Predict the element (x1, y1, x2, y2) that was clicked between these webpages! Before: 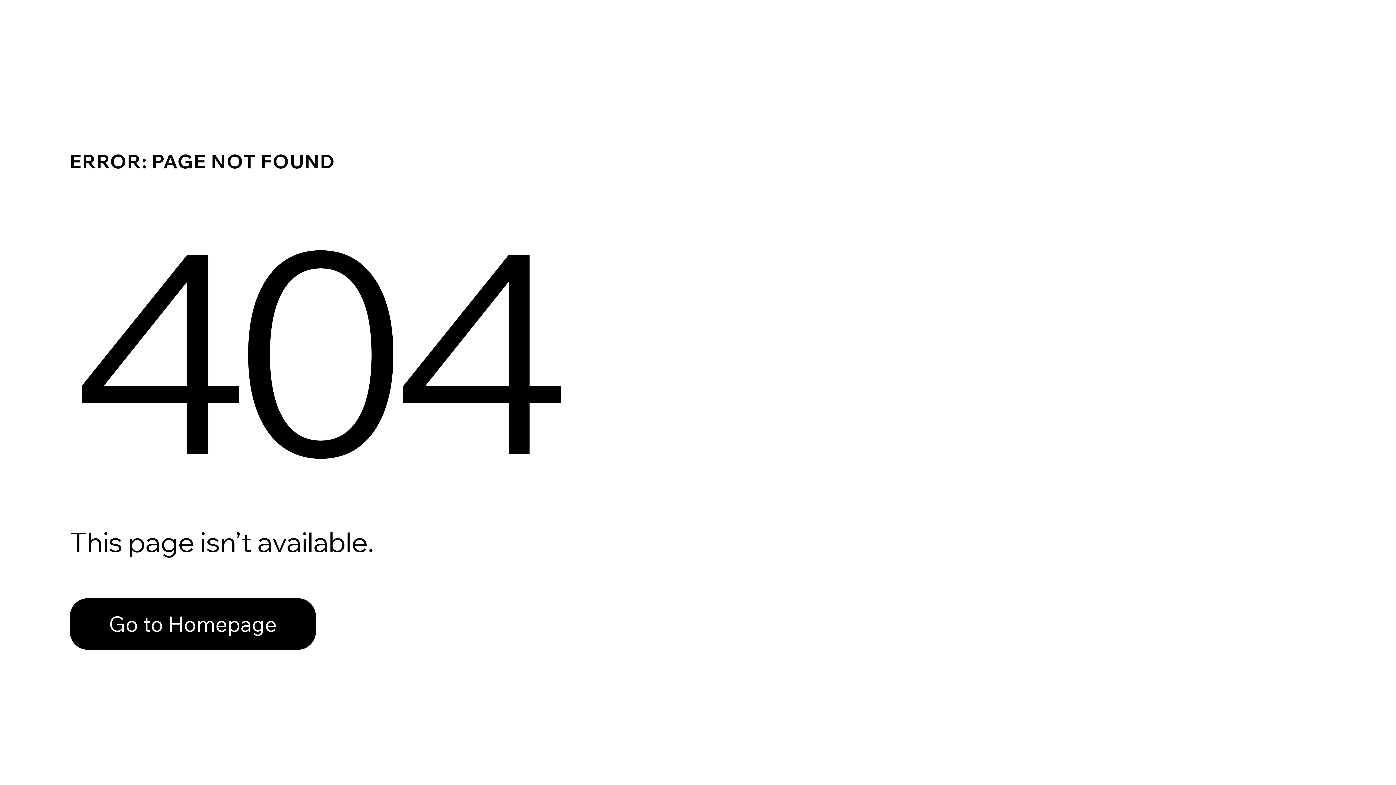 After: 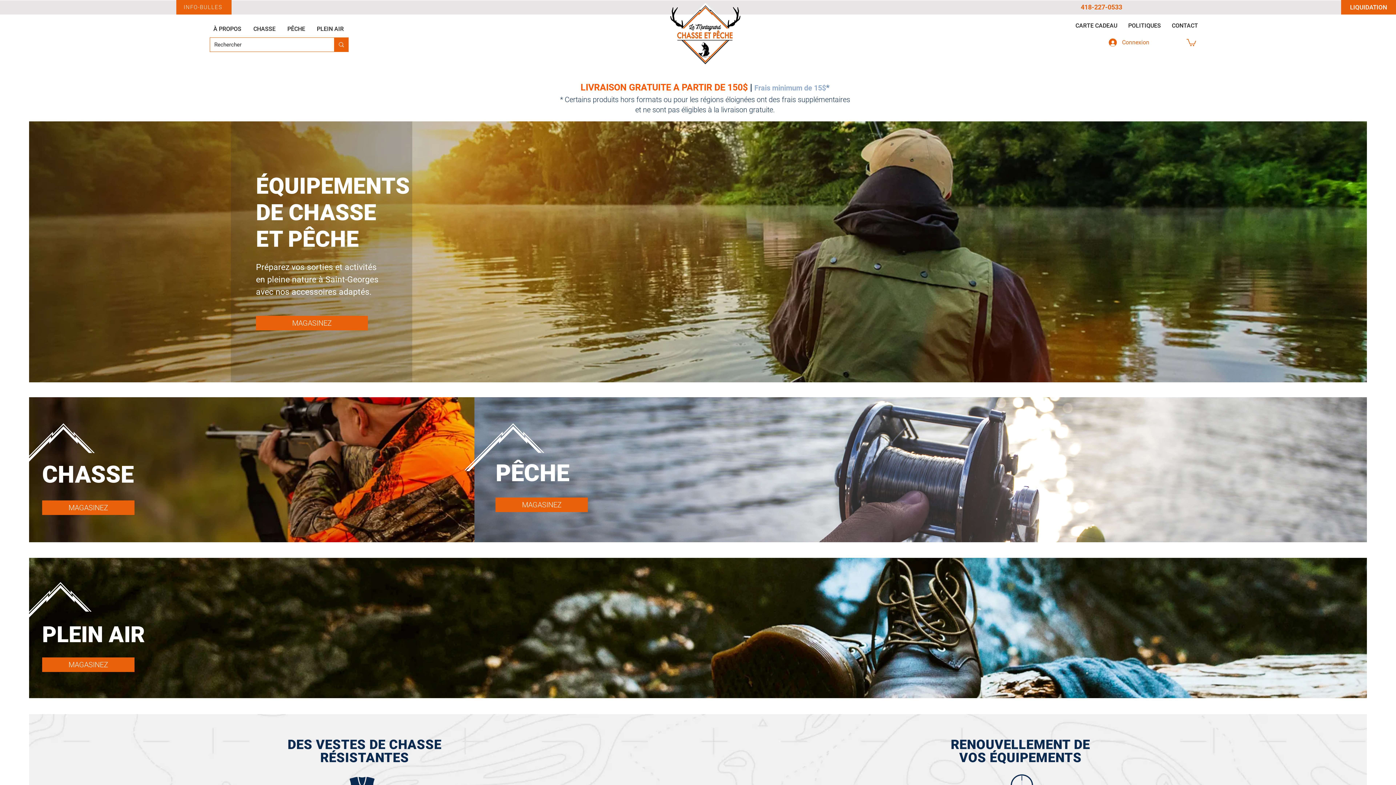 Action: bbox: (69, 582, 768, 659) label: Go to Homepage